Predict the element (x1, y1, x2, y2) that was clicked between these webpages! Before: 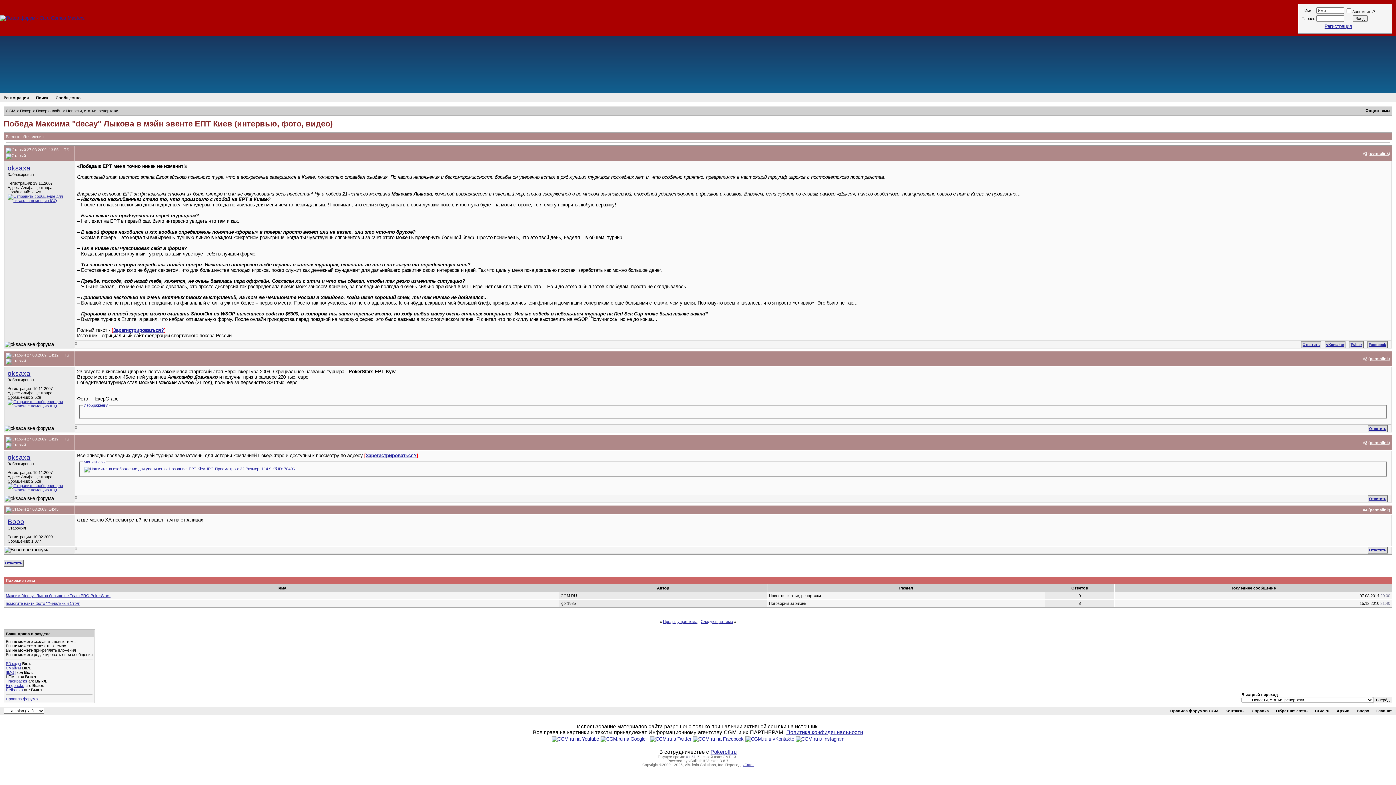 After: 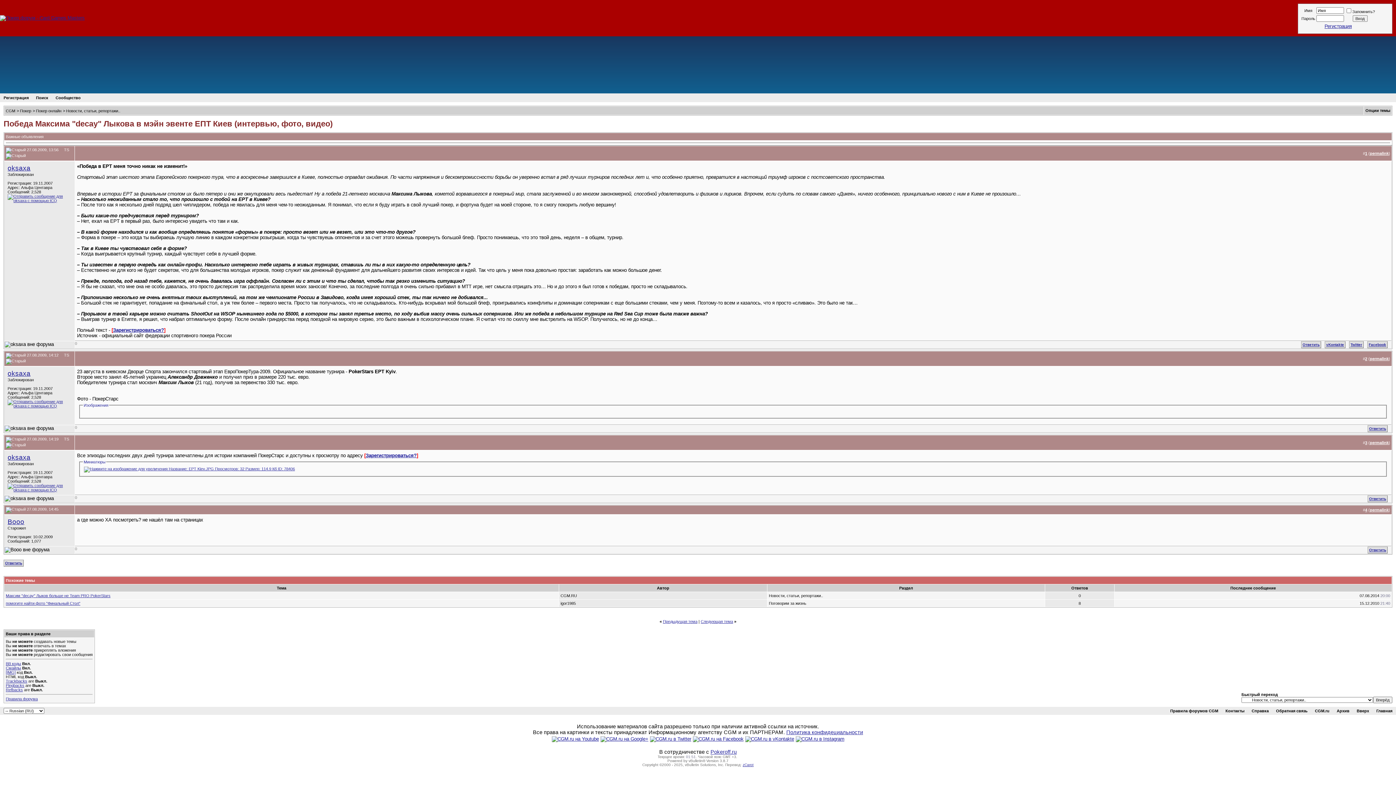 Action: bbox: (5, 437, 25, 441)